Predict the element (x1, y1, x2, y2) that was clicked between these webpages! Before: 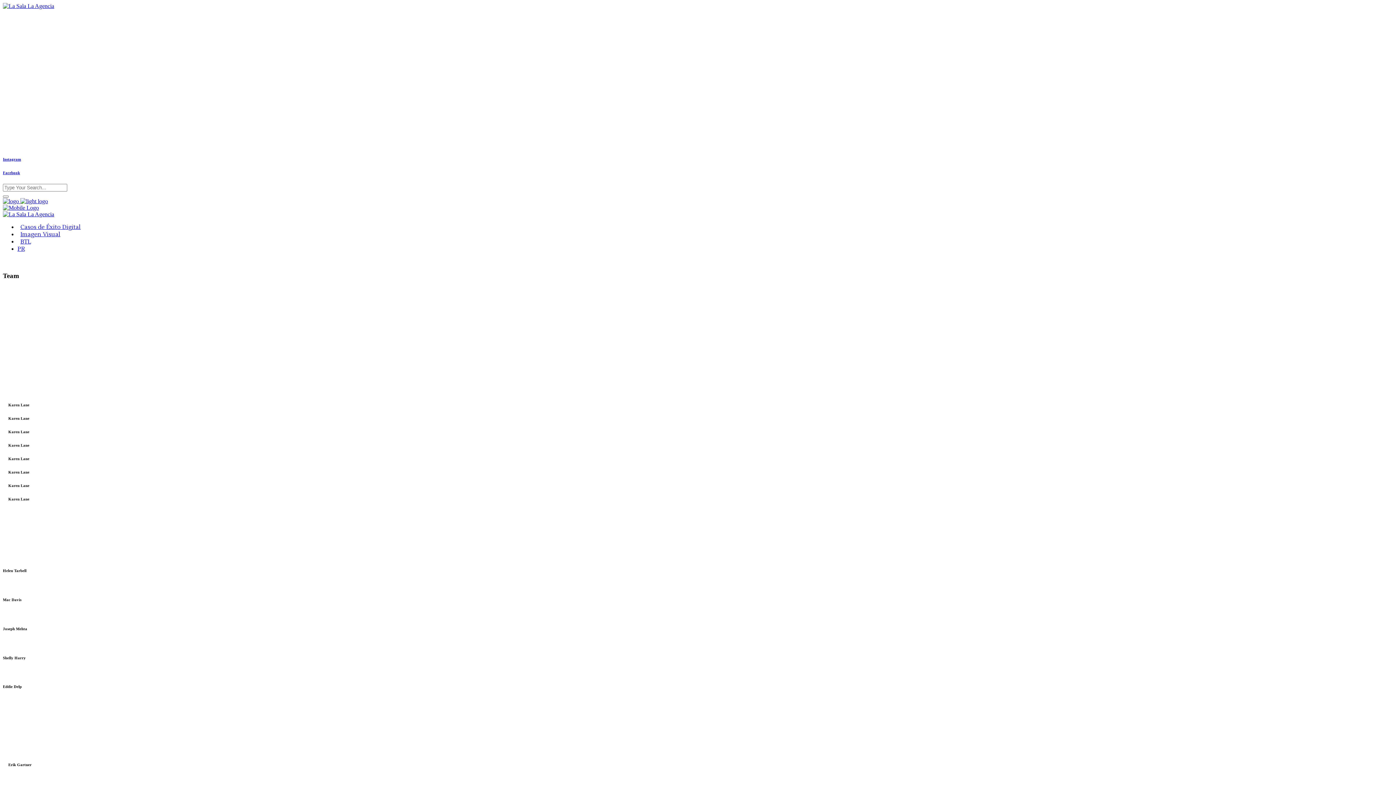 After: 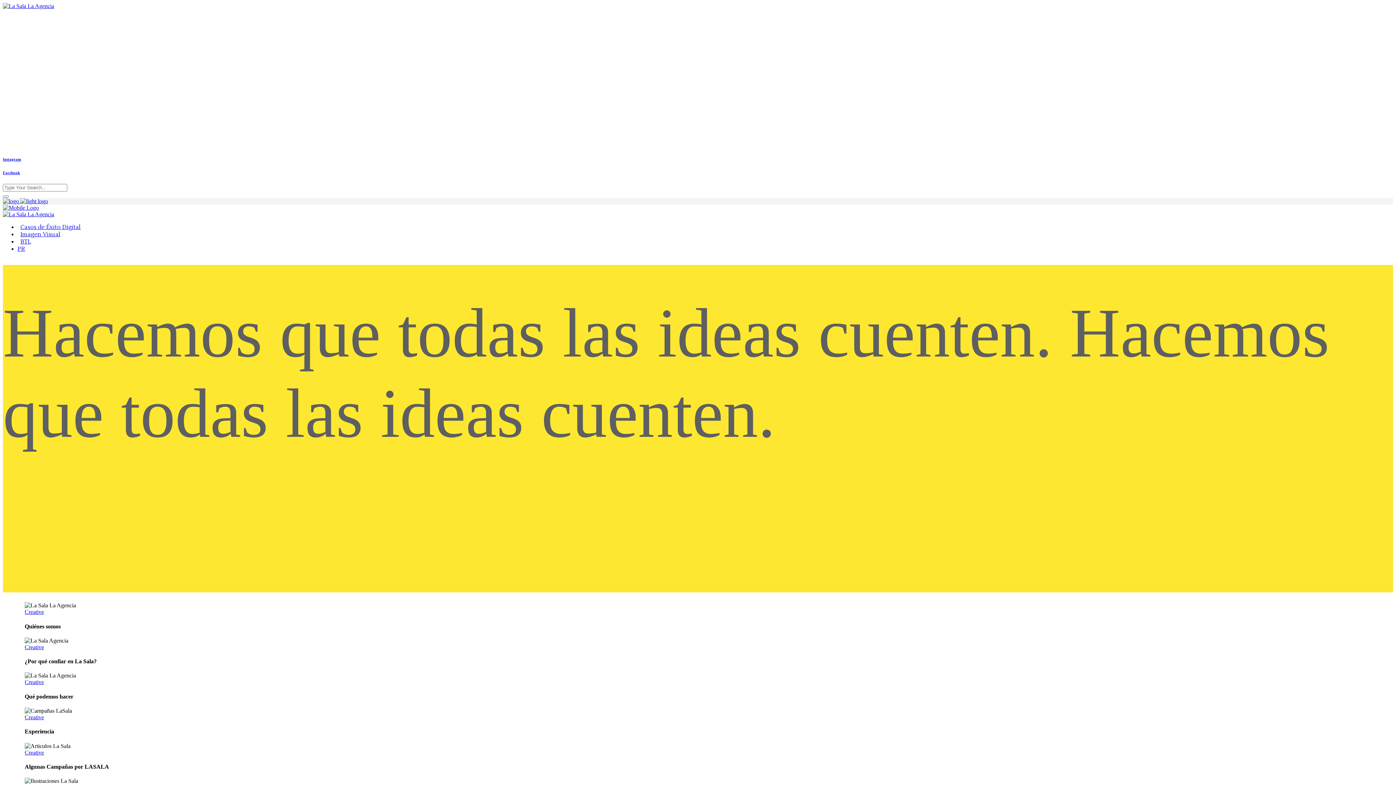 Action: bbox: (2, 204, 38, 210)